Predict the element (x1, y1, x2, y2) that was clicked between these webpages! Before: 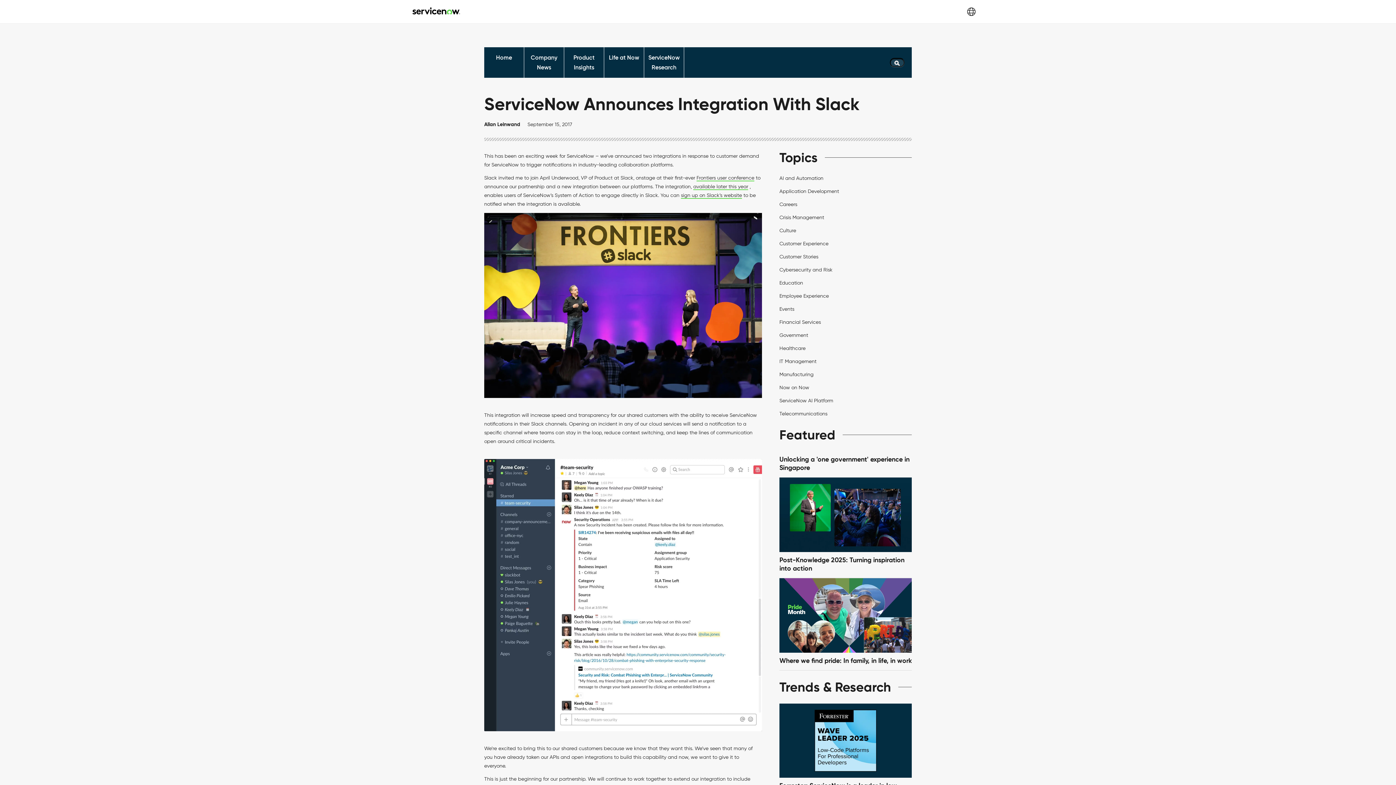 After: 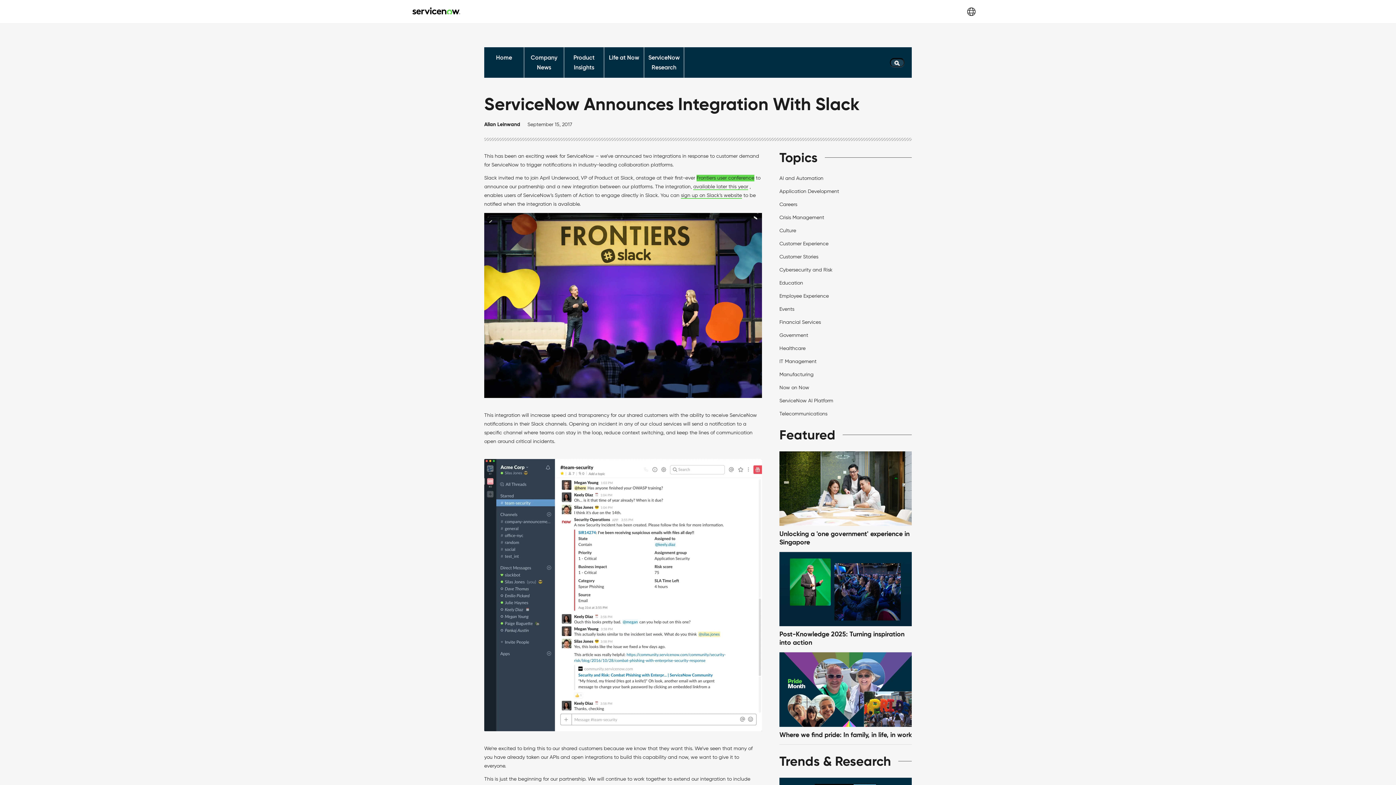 Action: label: Frontiers user conference bbox: (696, 174, 754, 181)